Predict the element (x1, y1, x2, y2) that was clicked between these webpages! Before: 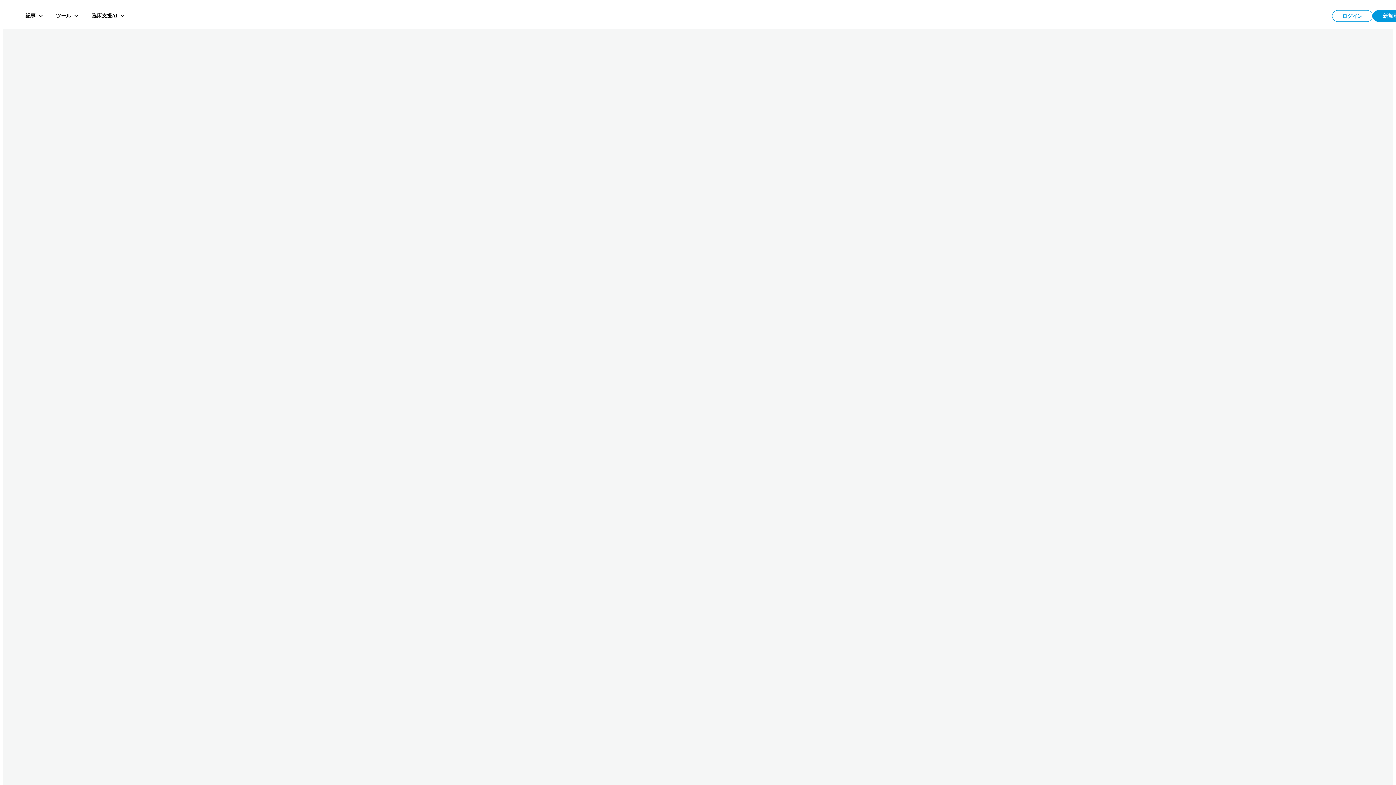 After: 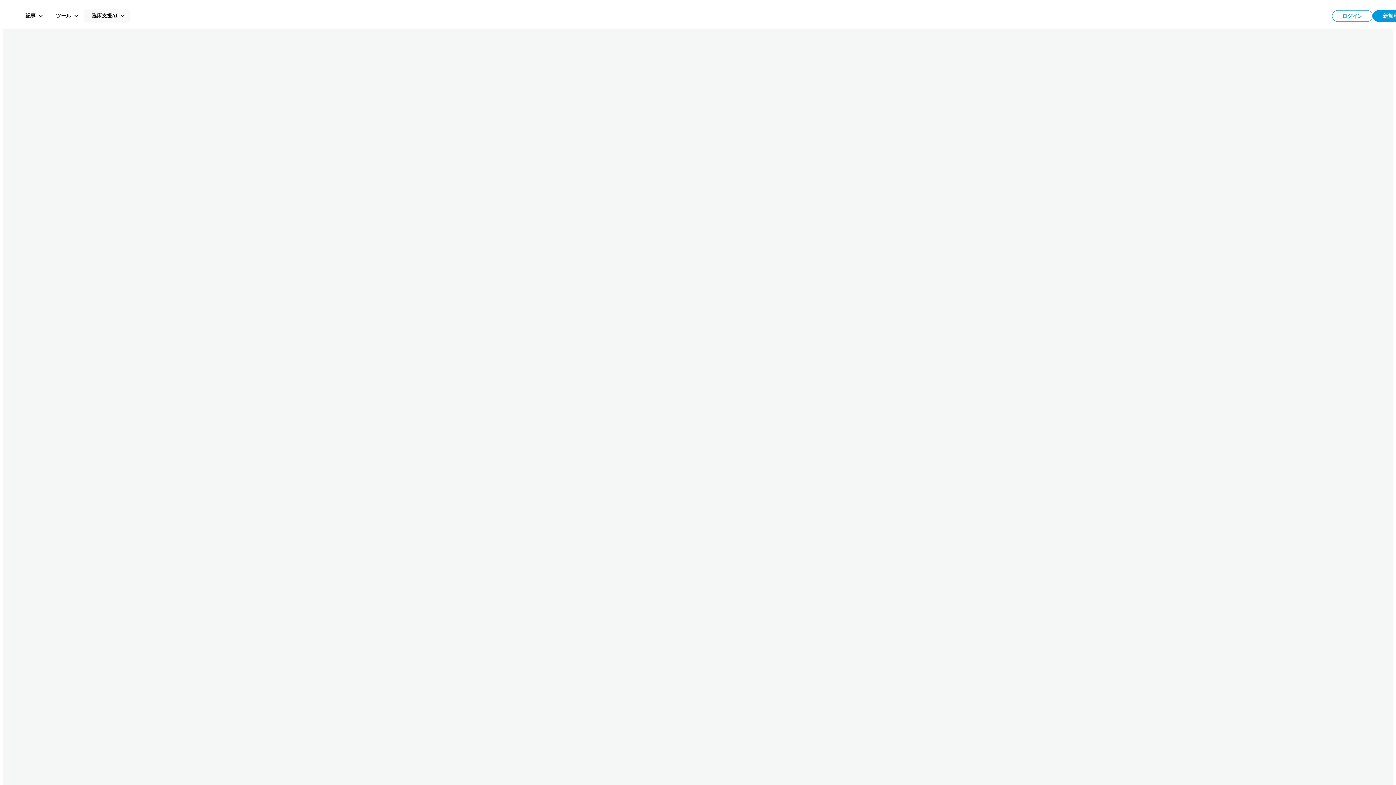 Action: label: 臨床支援AI bbox: (83, 9, 129, 22)